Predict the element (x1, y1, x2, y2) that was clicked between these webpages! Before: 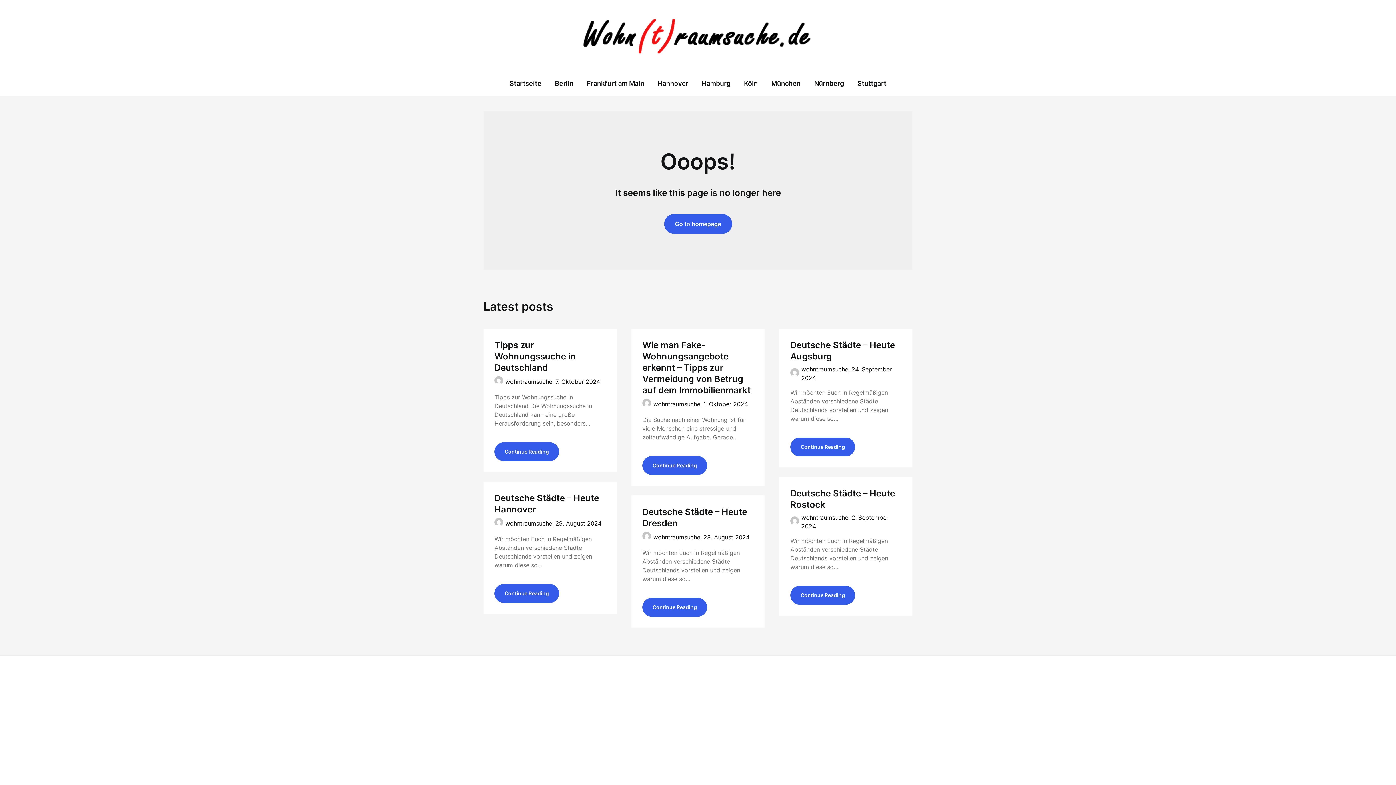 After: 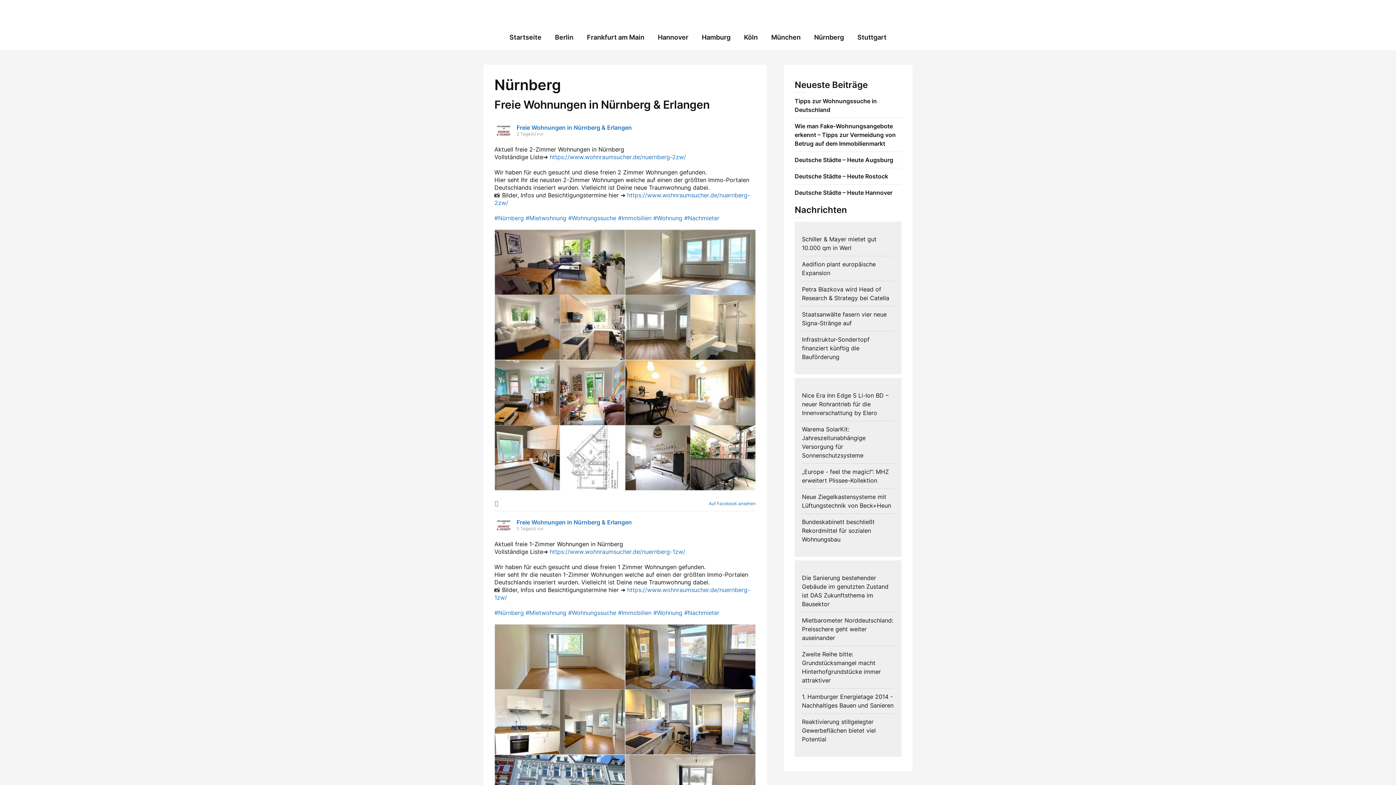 Action: label: Nürnberg bbox: (808, 71, 850, 96)